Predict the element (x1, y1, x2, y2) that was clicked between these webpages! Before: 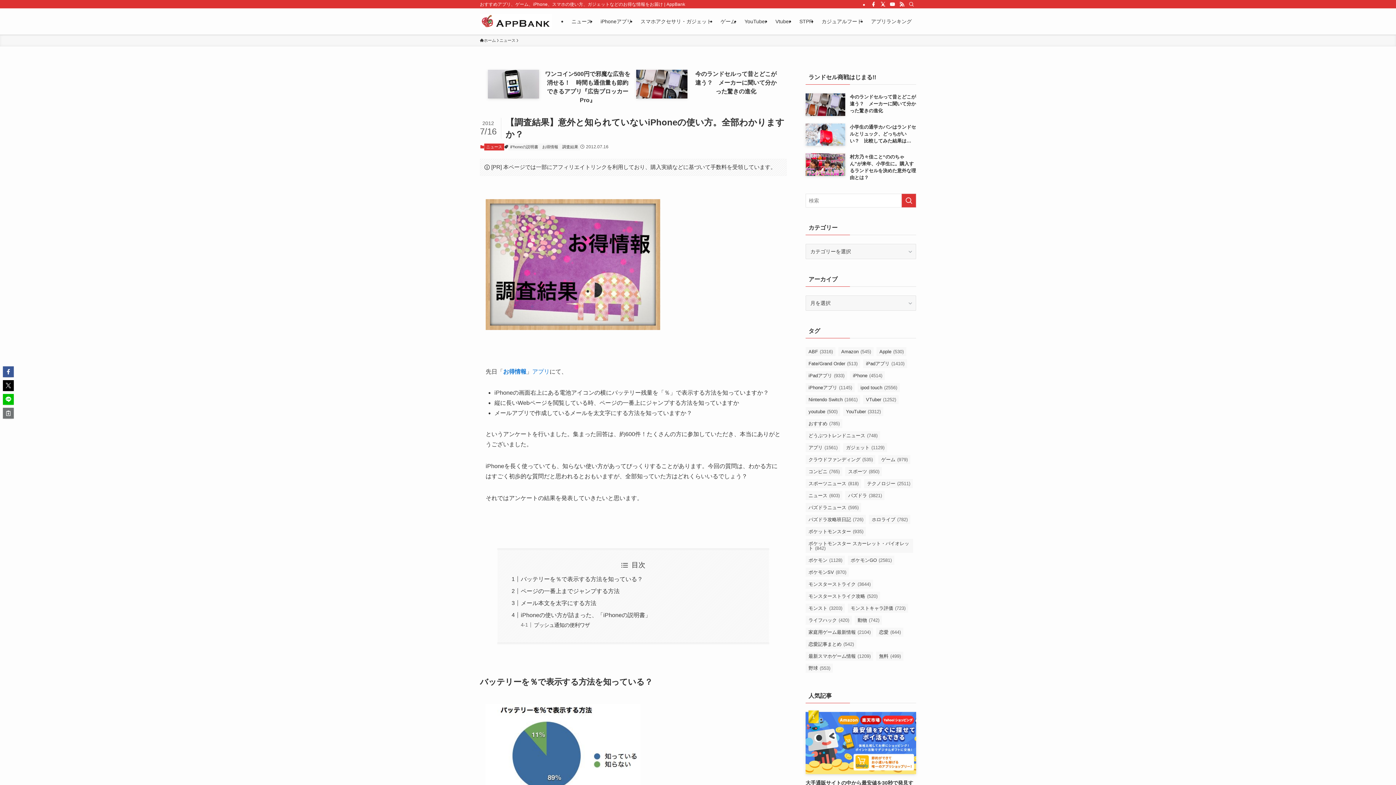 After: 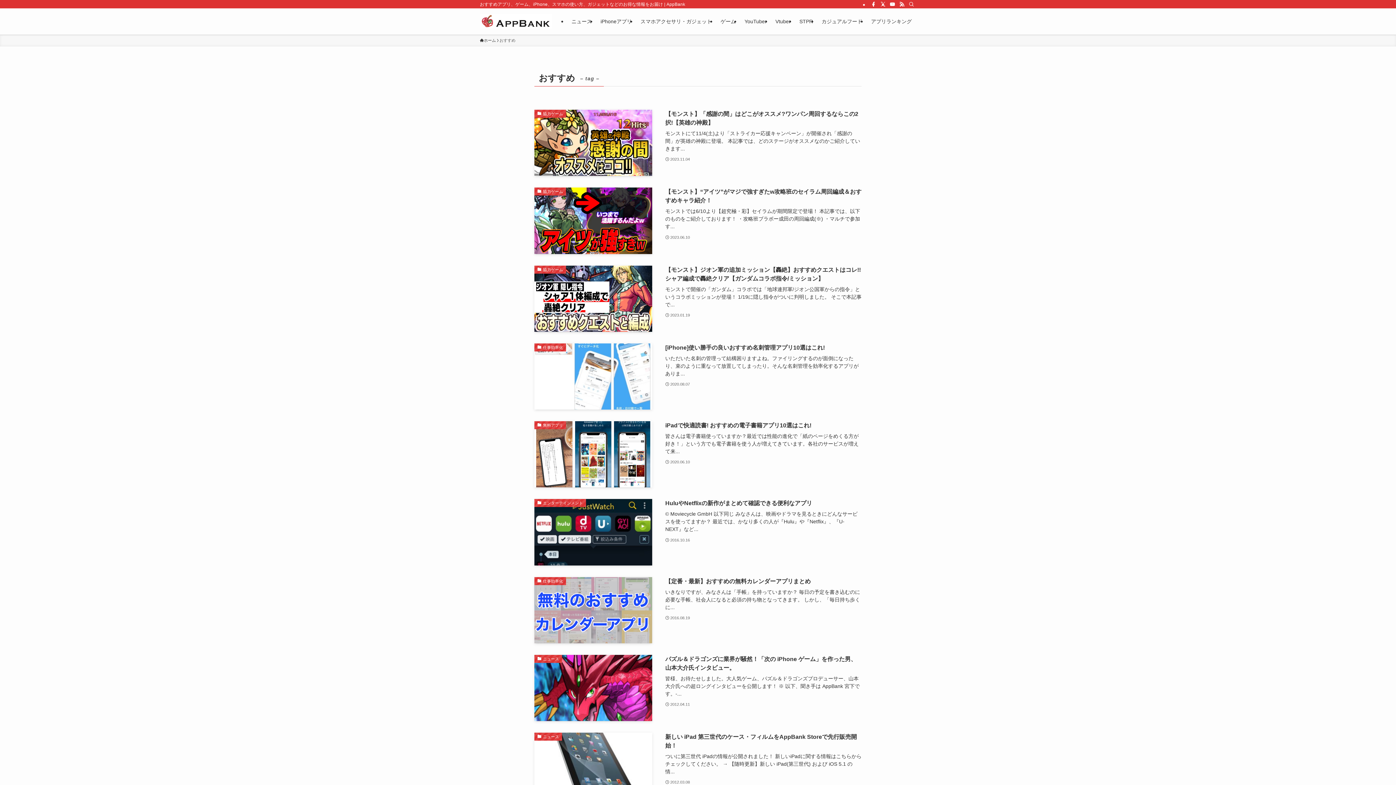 Action: label: おすすめ (785個の項目) bbox: (805, 419, 842, 428)